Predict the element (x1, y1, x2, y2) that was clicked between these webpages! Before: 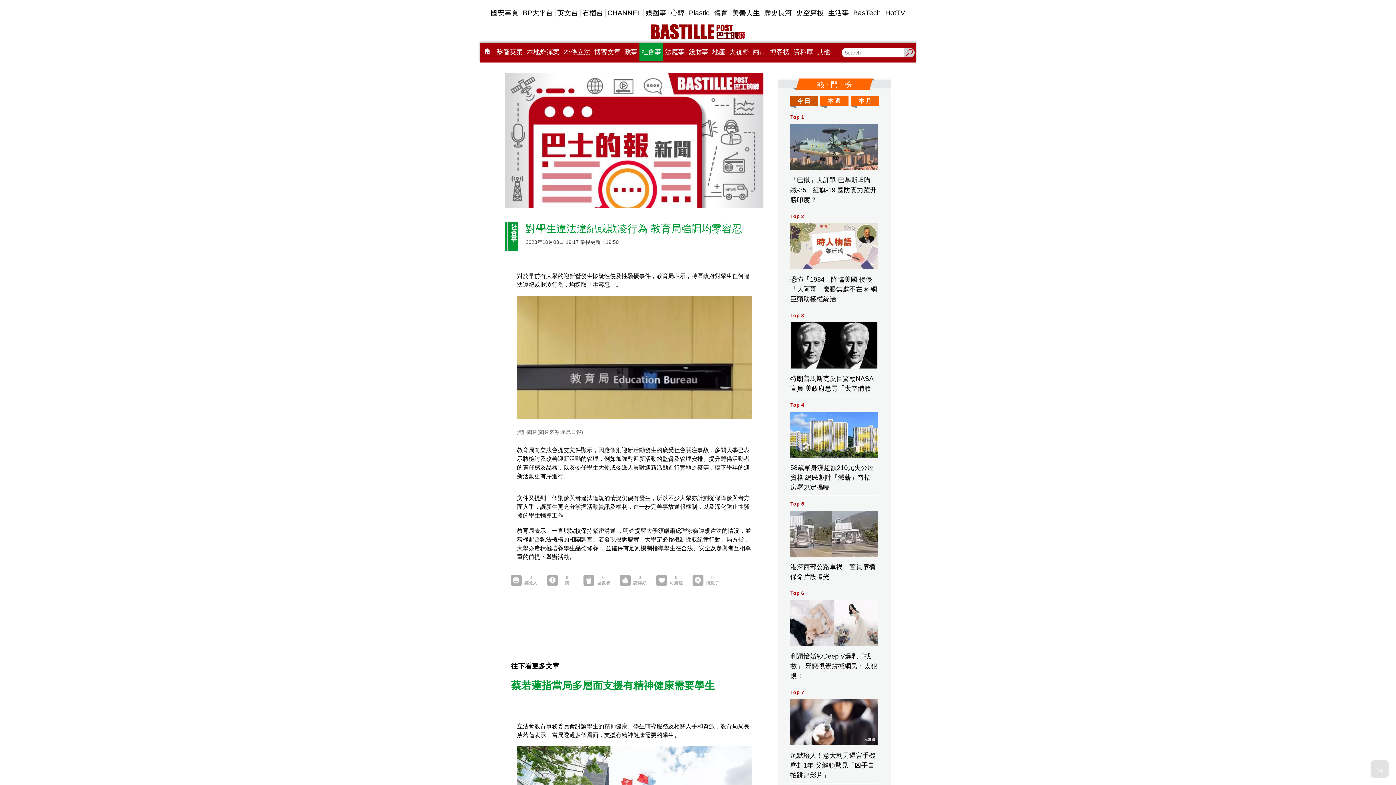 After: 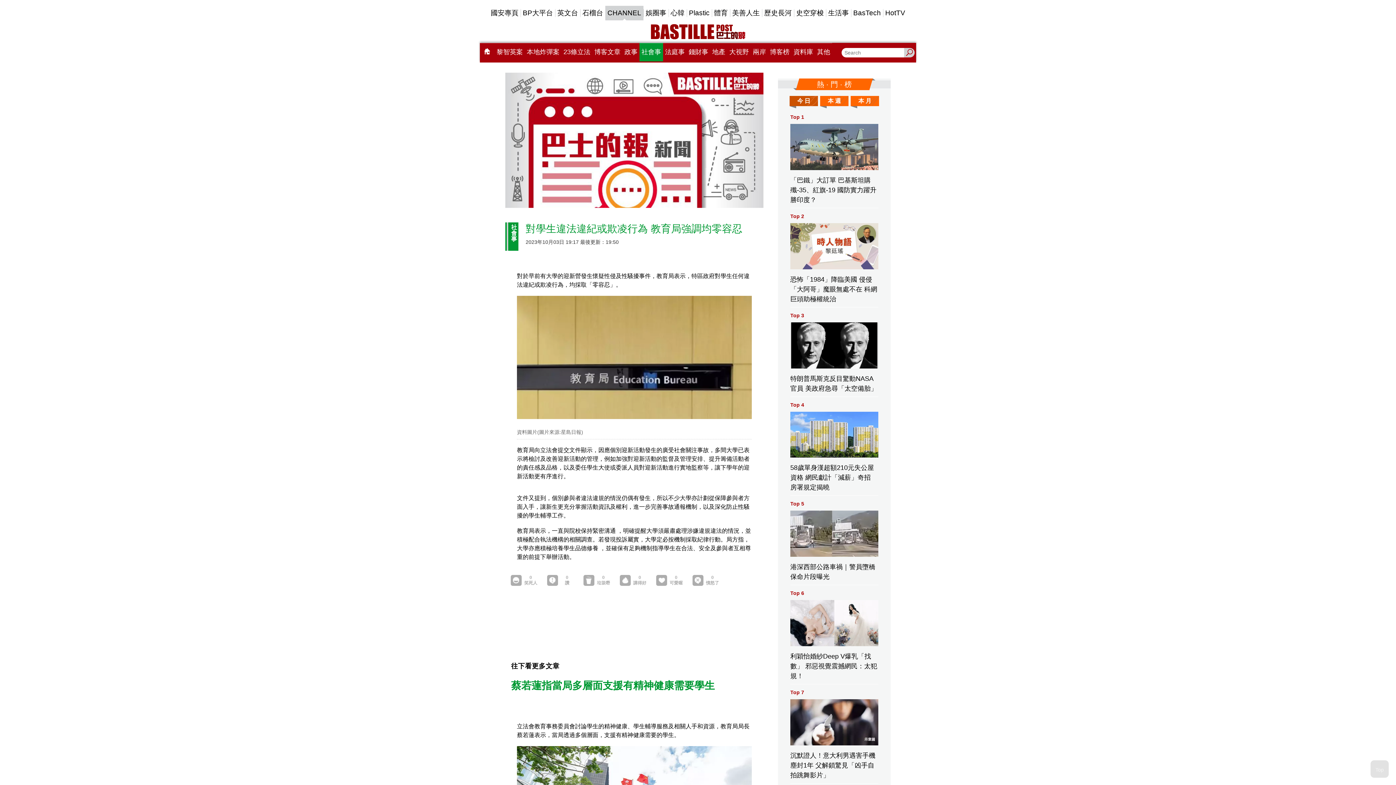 Action: bbox: (605, 5, 643, 20) label: CHANNEL